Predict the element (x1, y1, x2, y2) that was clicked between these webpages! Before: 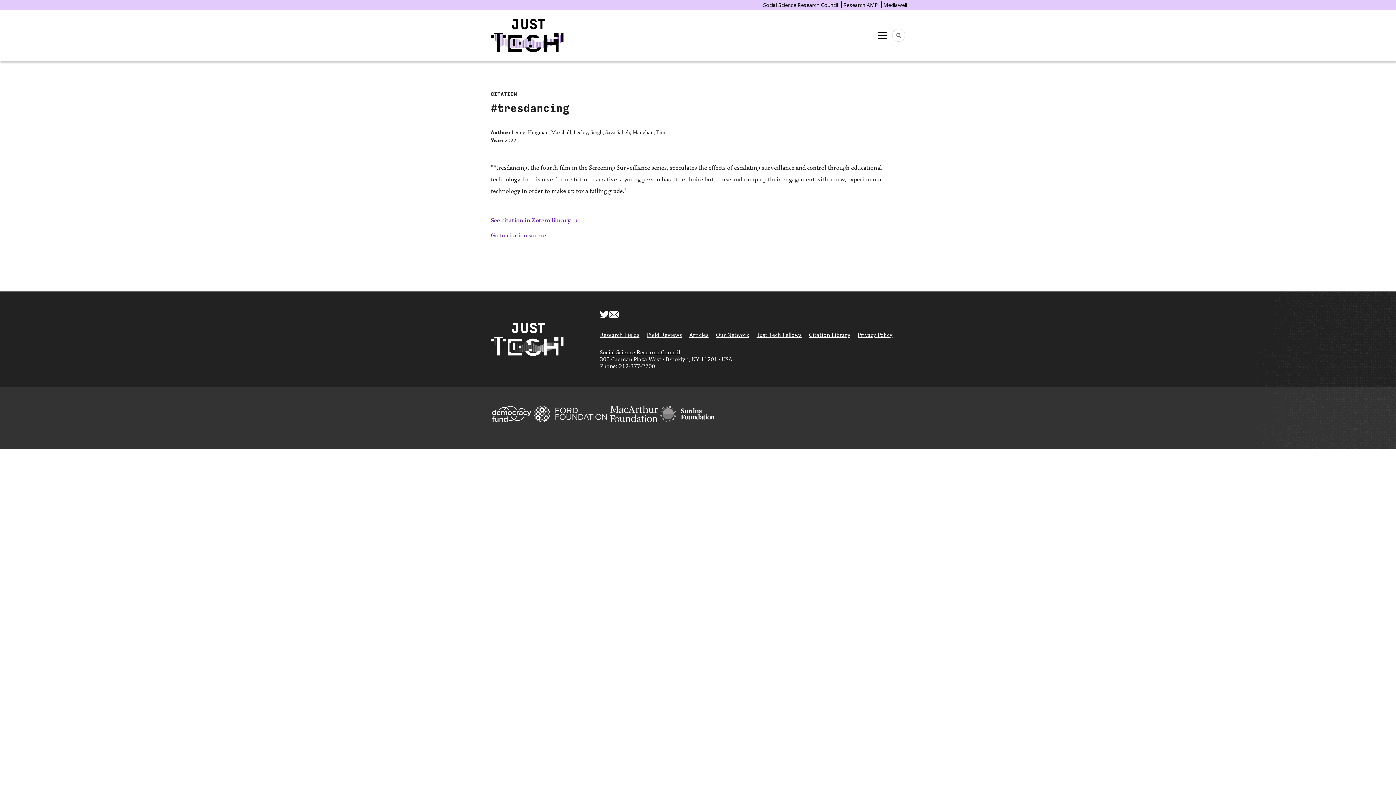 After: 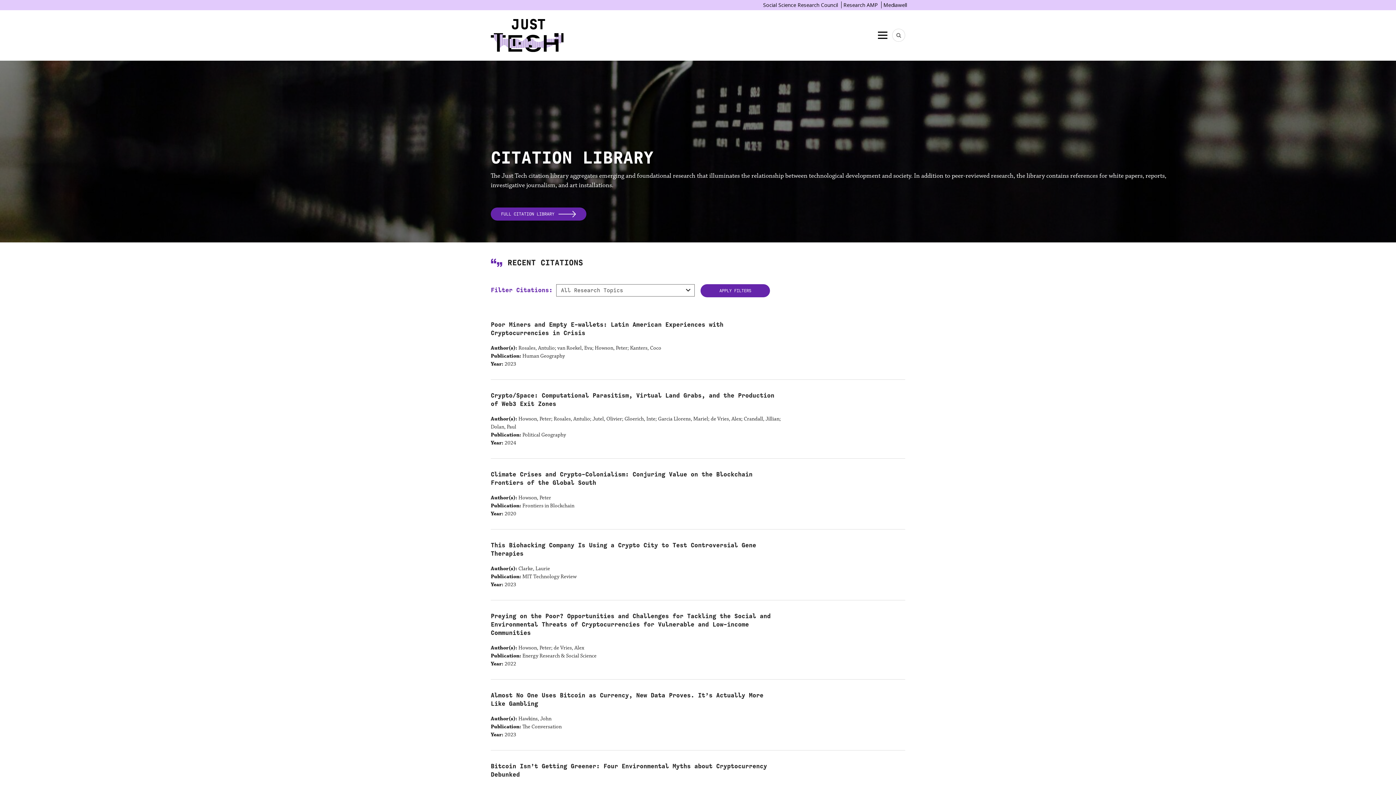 Action: bbox: (809, 331, 850, 339) label: Citation Library